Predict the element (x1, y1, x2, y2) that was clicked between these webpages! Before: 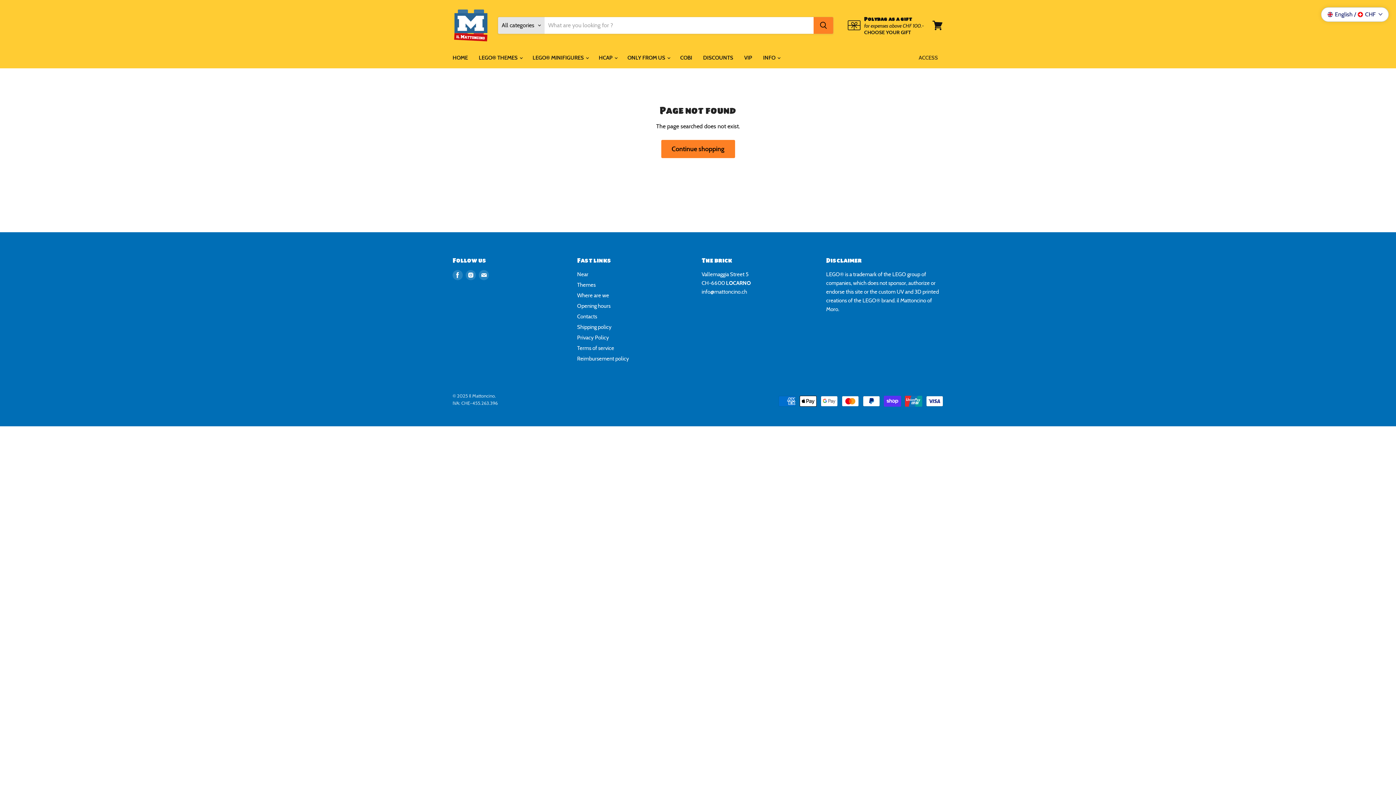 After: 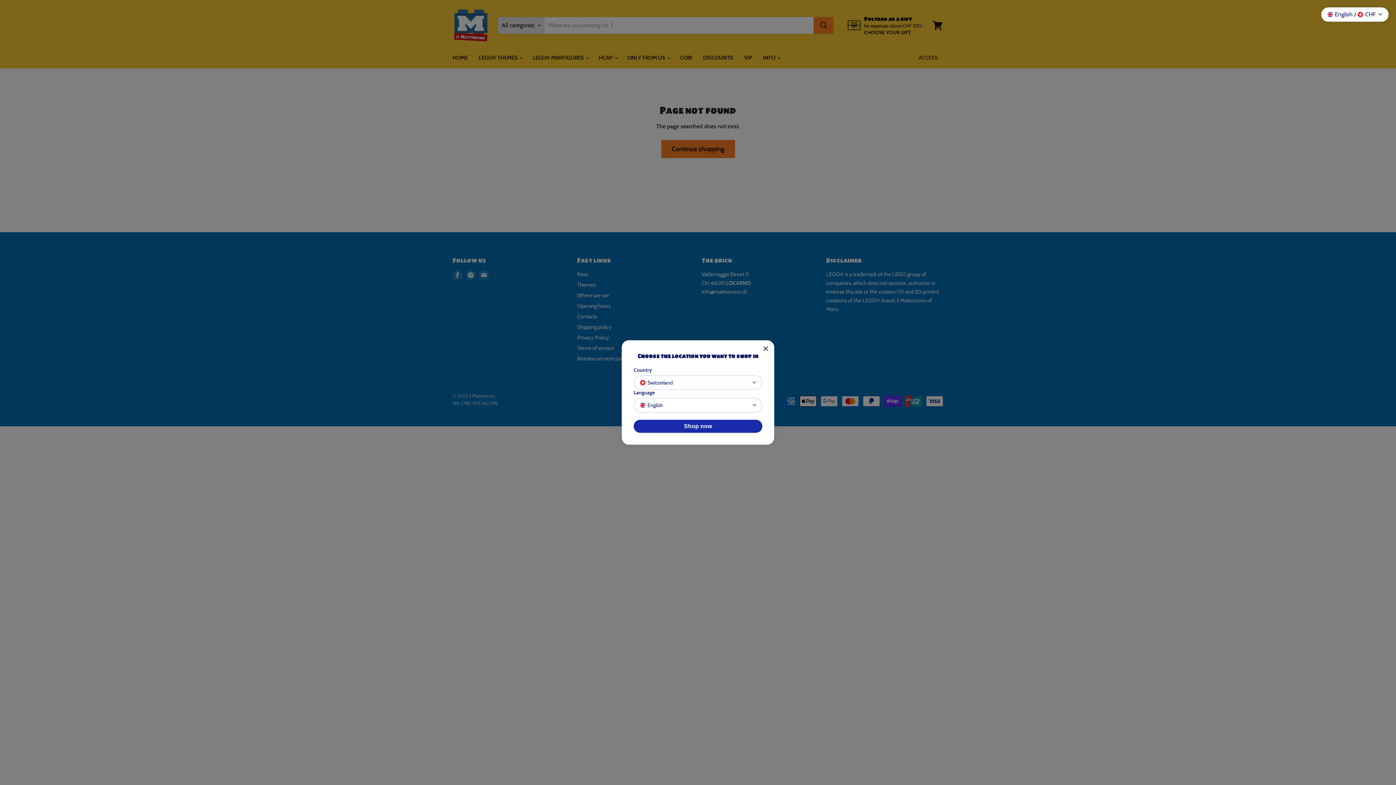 Action: label: Find us on Instagram bbox: (465, 270, 476, 280)